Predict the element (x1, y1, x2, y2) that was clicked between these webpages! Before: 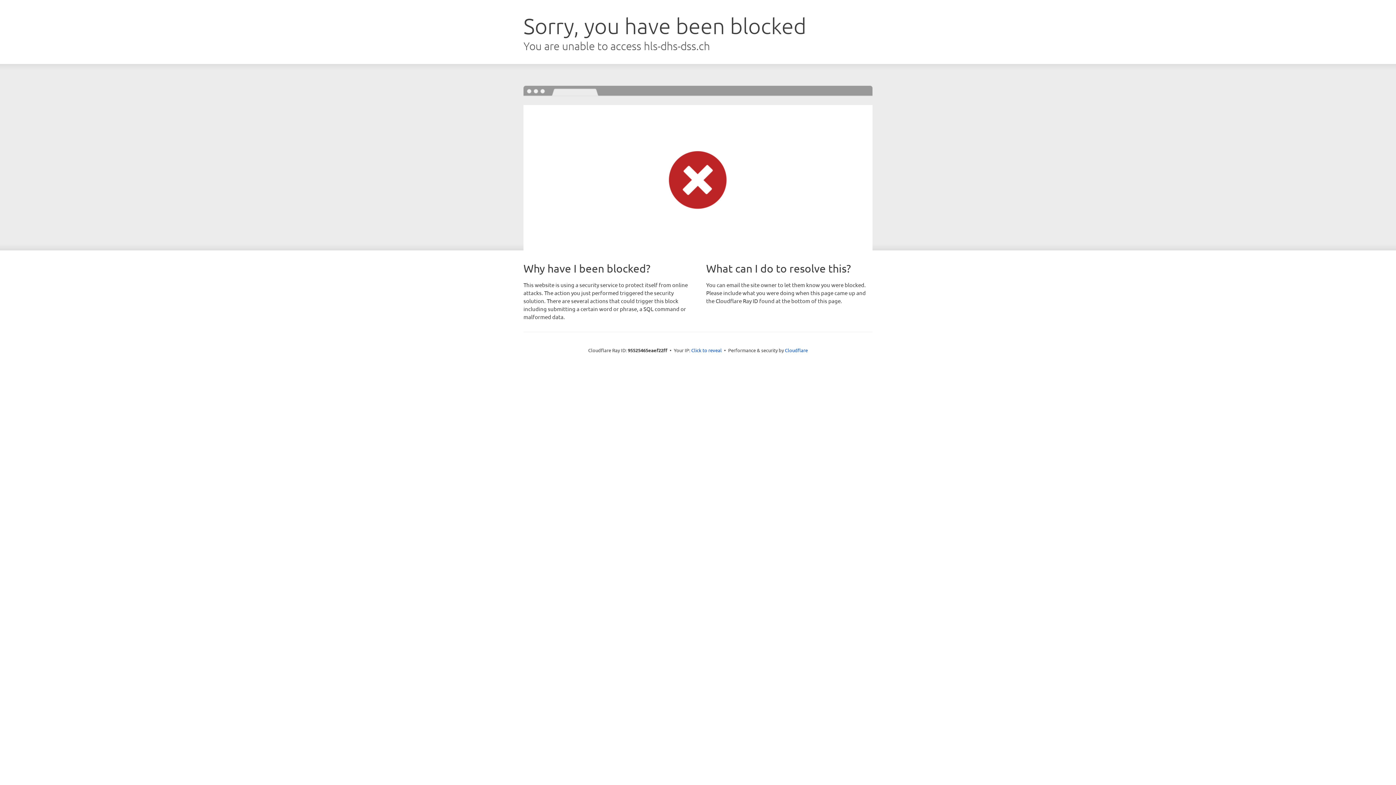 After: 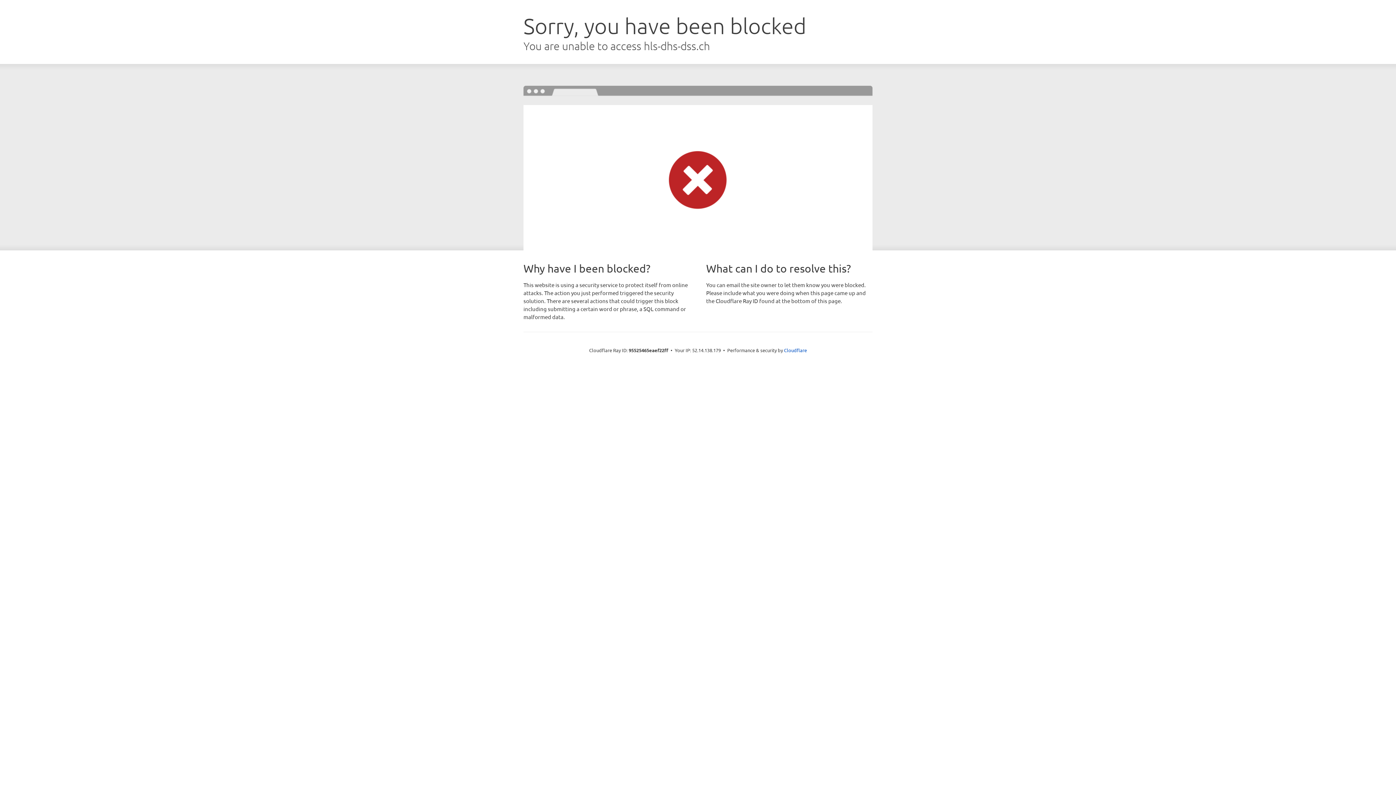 Action: label: Click to reveal bbox: (691, 346, 722, 353)